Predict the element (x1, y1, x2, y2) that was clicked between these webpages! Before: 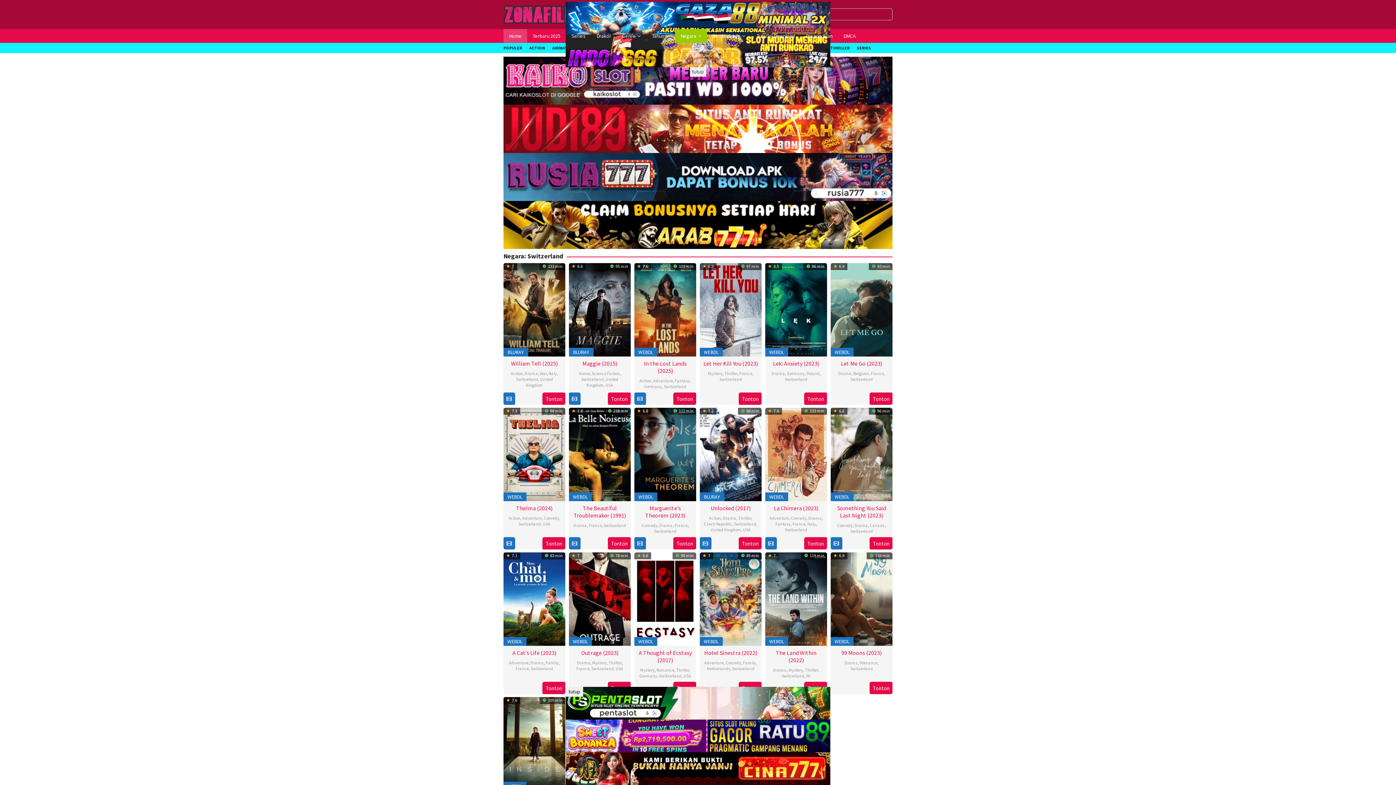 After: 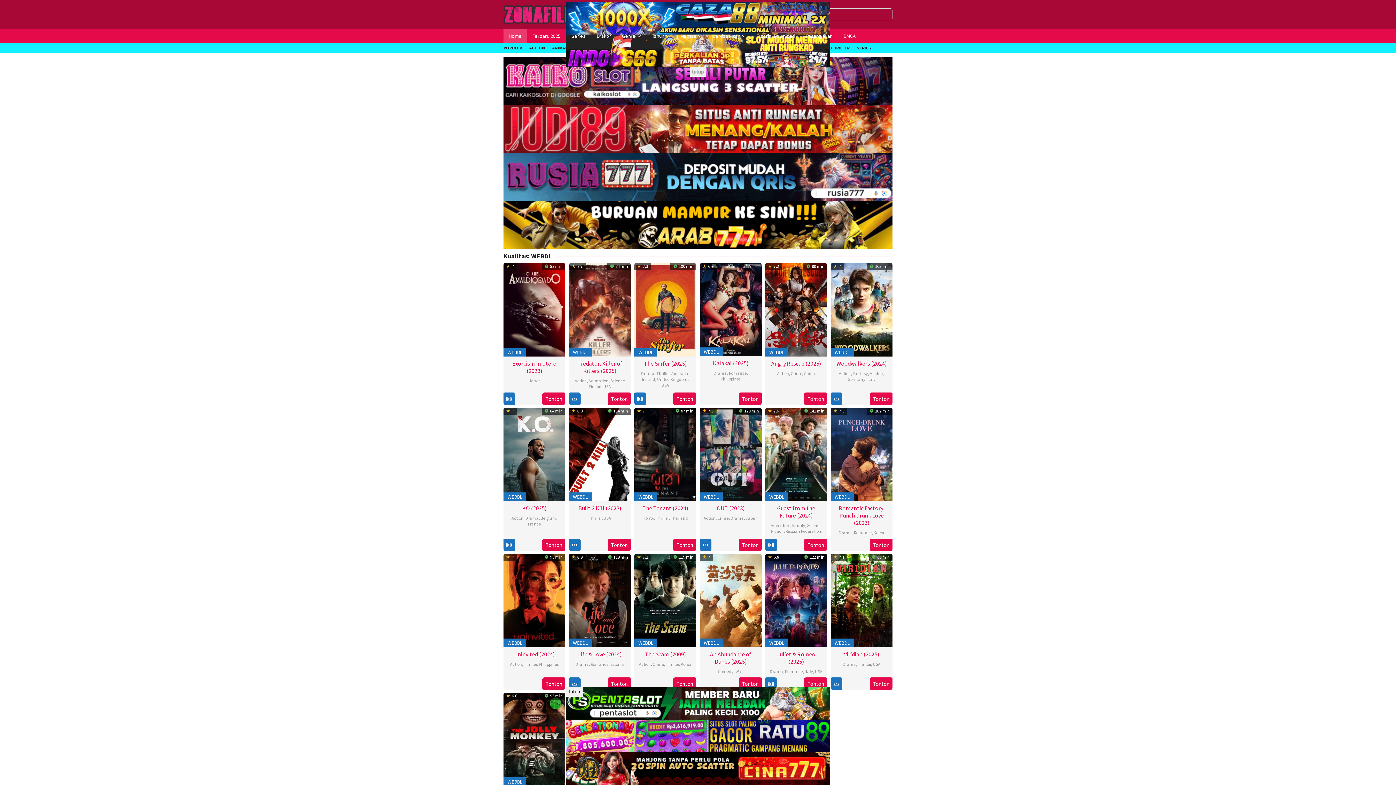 Action: label: WEBDL bbox: (765, 492, 788, 501)